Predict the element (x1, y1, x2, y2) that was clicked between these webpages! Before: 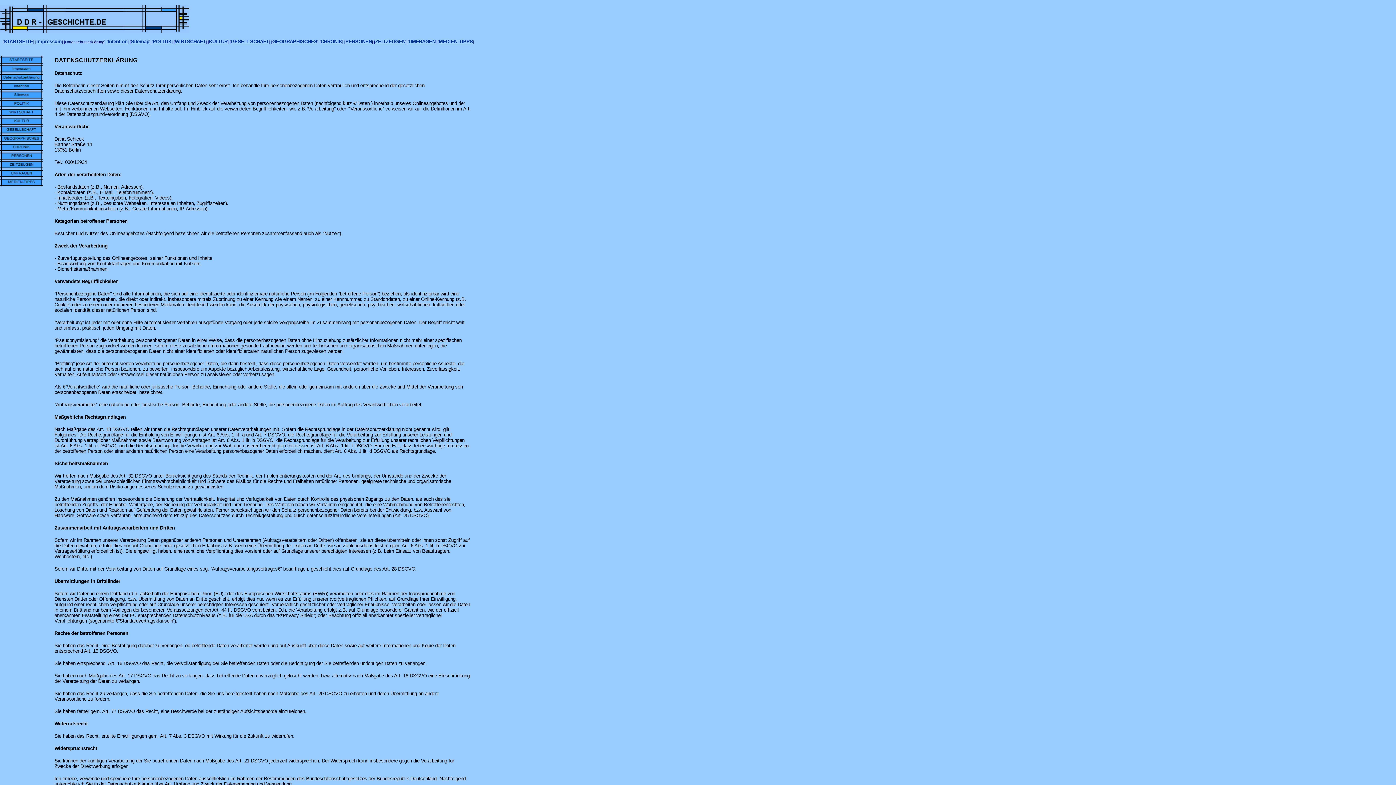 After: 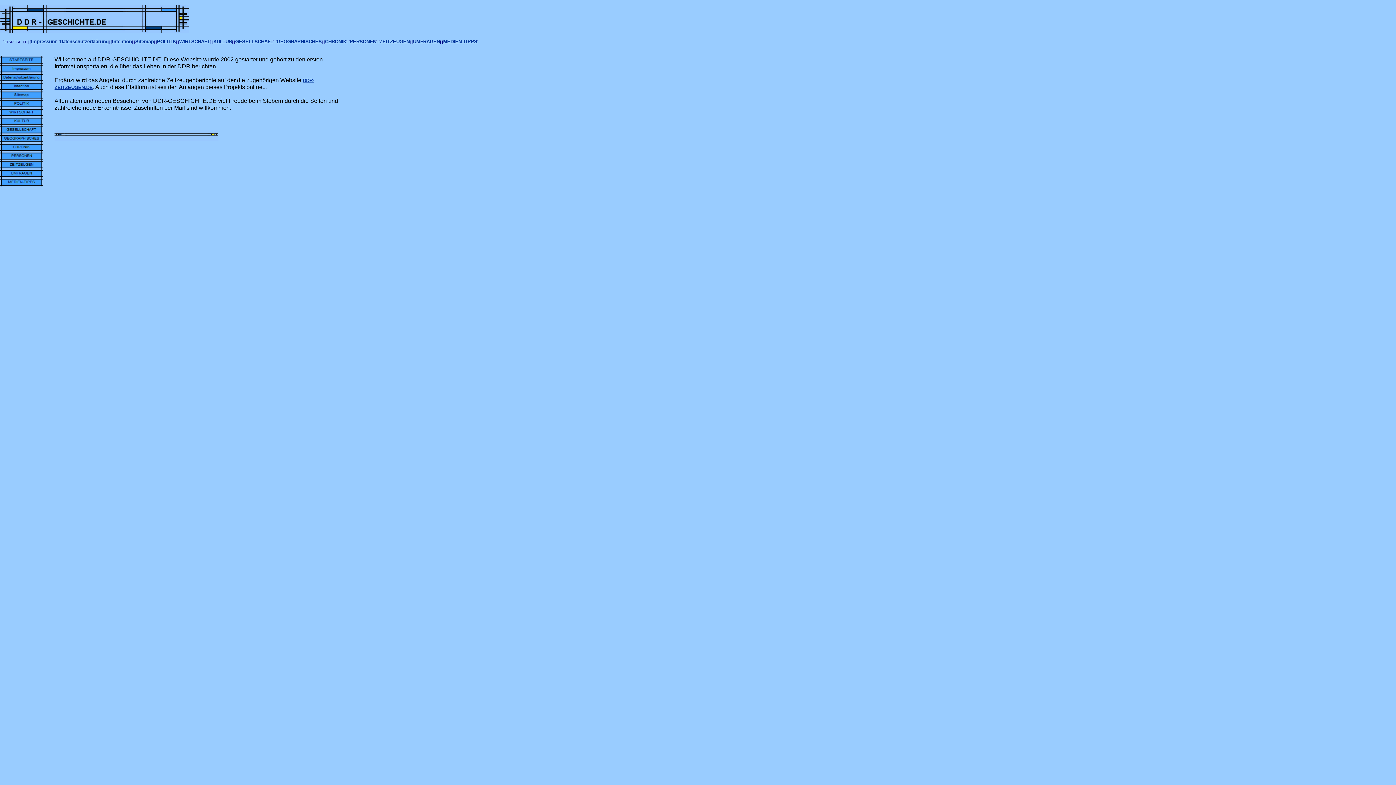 Action: bbox: (3, 38, 33, 44) label: STARTSEITE